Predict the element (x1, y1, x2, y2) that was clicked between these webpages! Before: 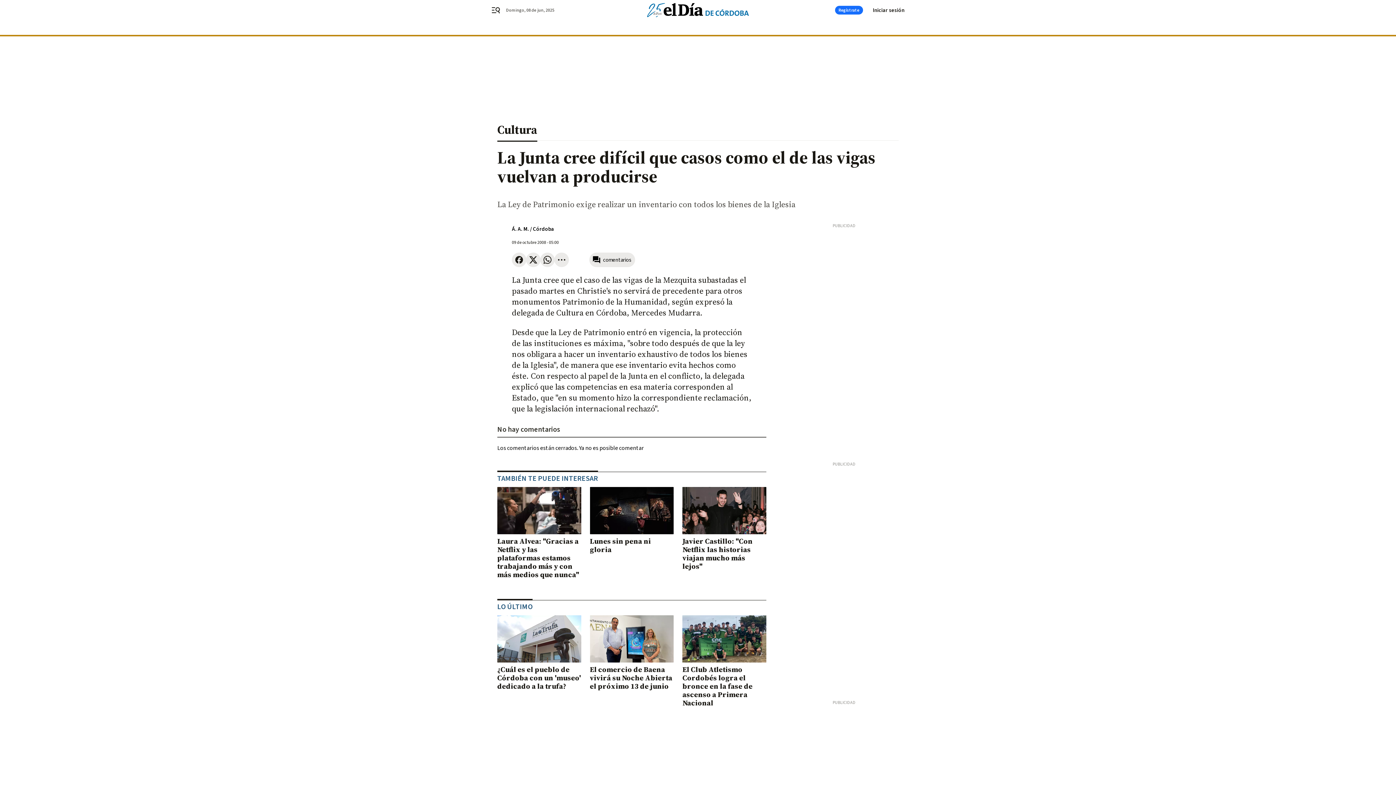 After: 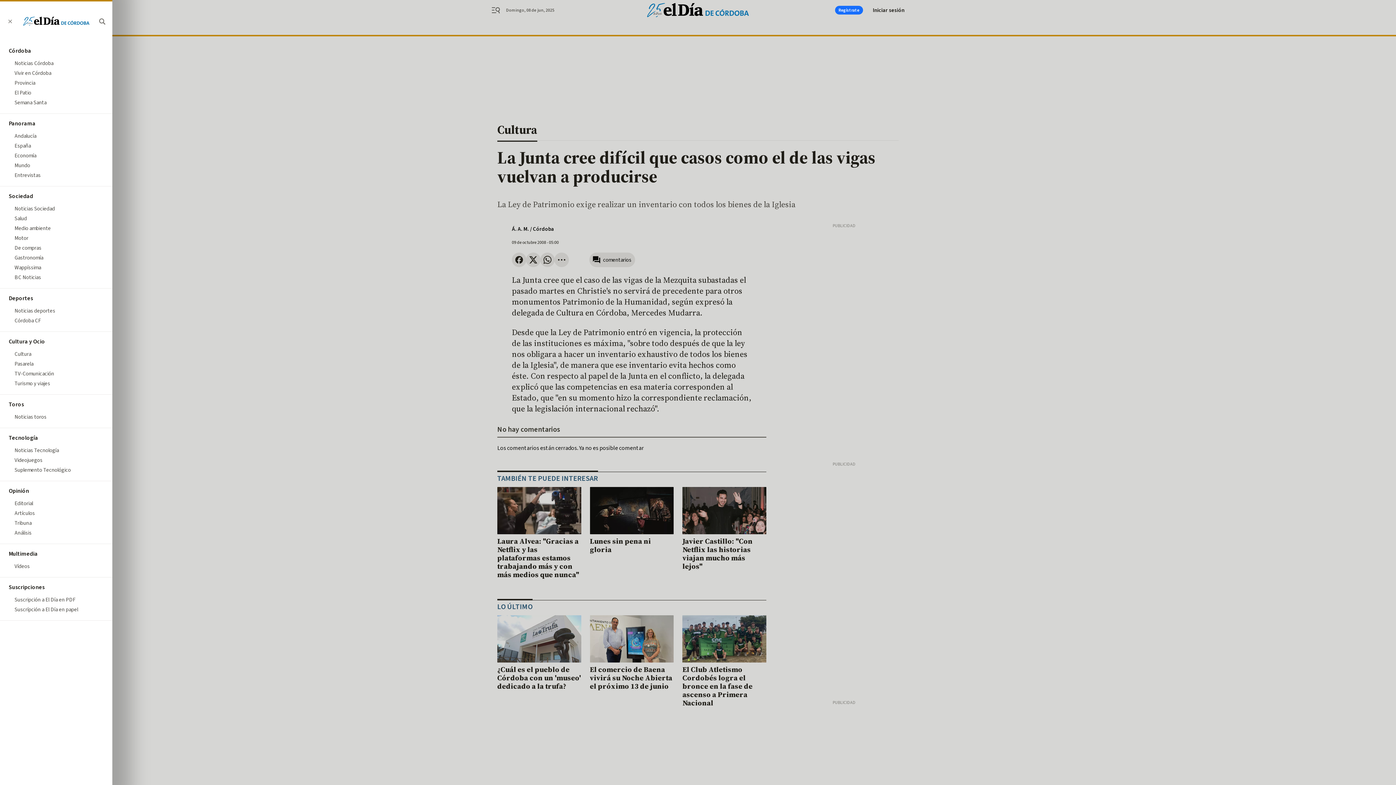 Action: bbox: (491, 5, 509, 14) label: header.menu.open